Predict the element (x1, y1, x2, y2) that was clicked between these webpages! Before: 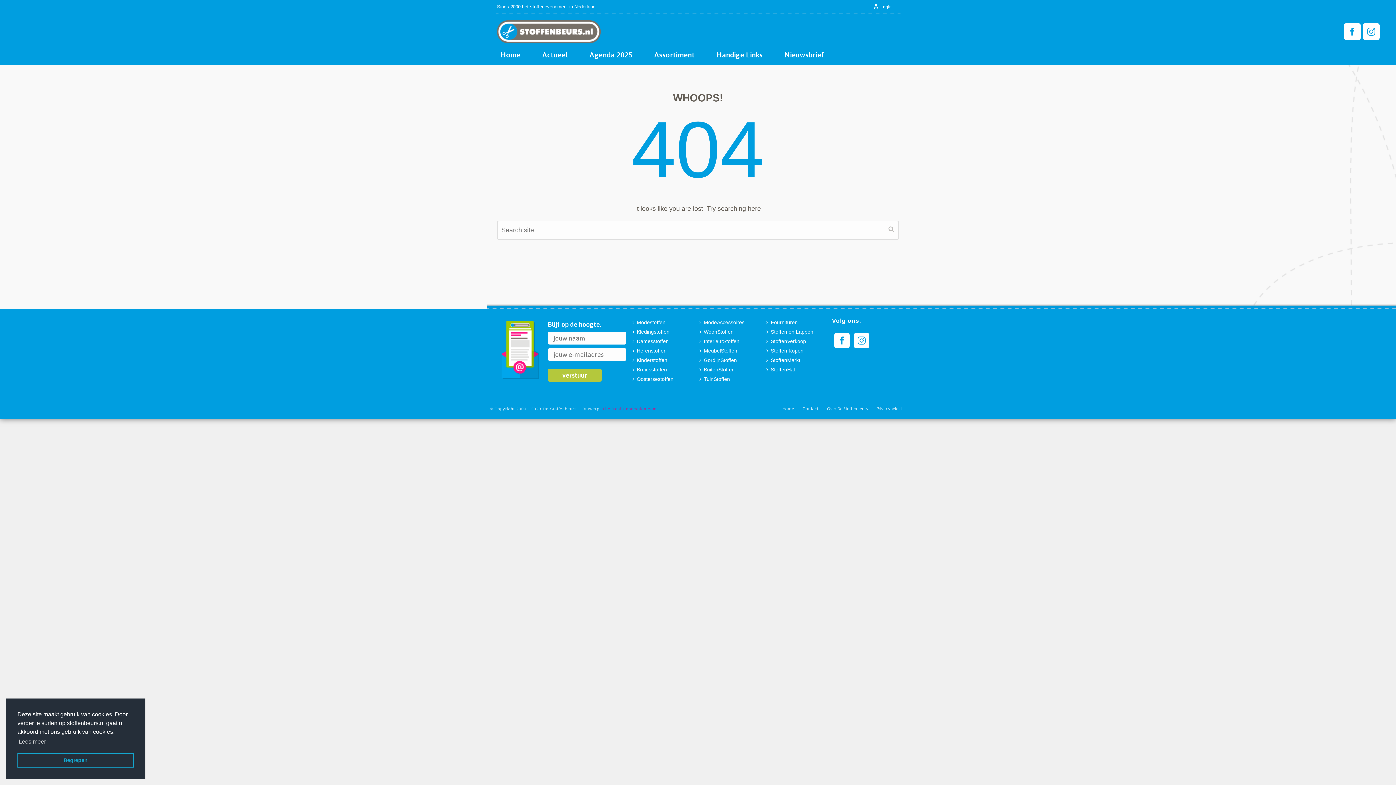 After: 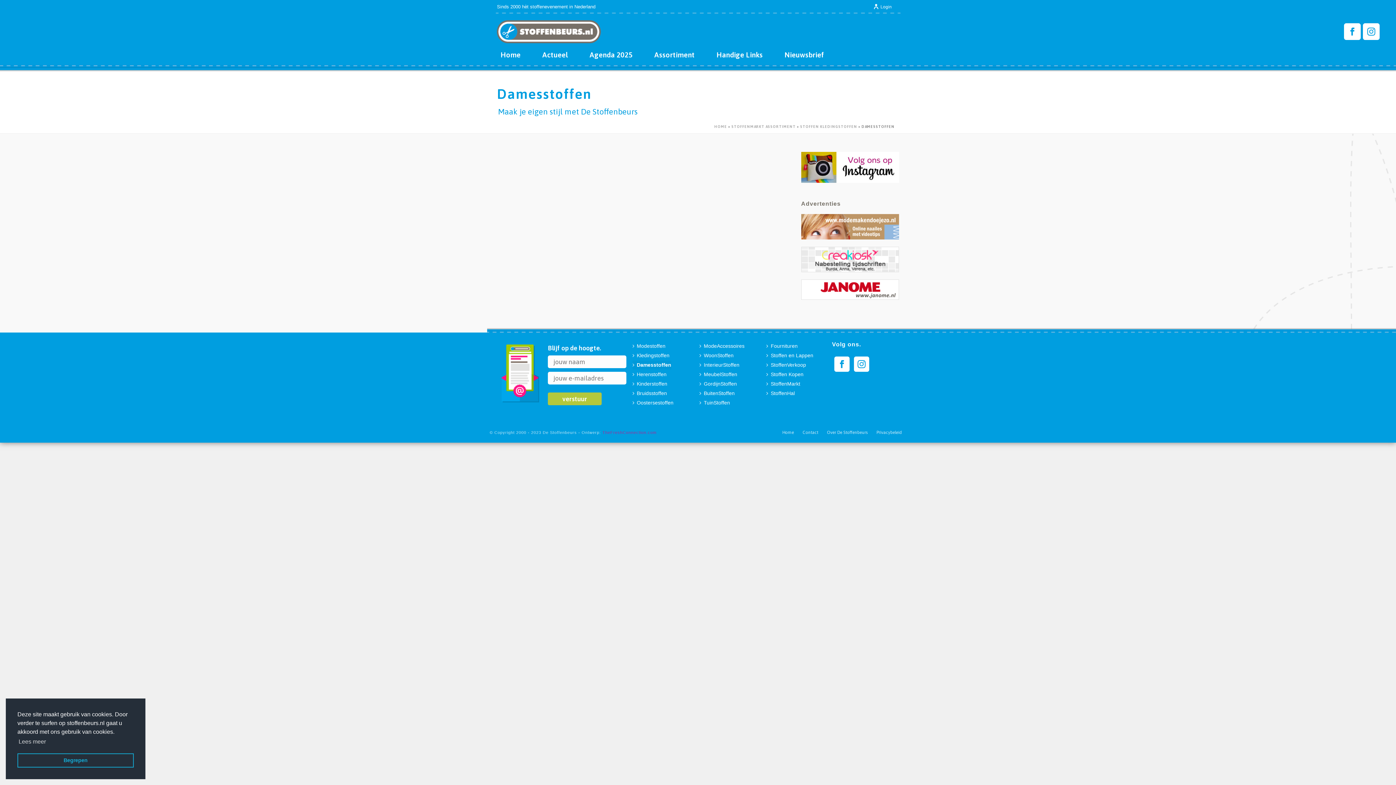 Action: bbox: (632, 337, 668, 346) label: Damesstoffen